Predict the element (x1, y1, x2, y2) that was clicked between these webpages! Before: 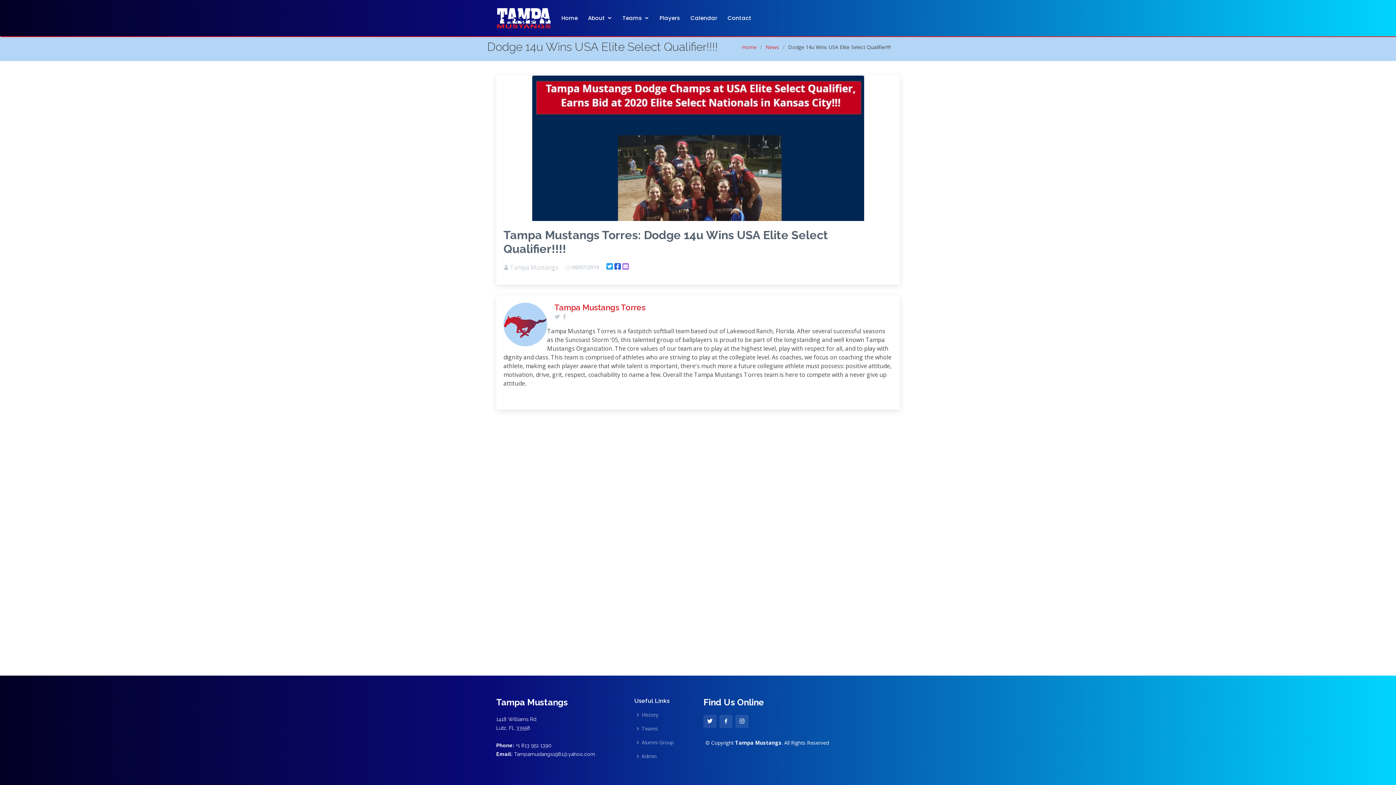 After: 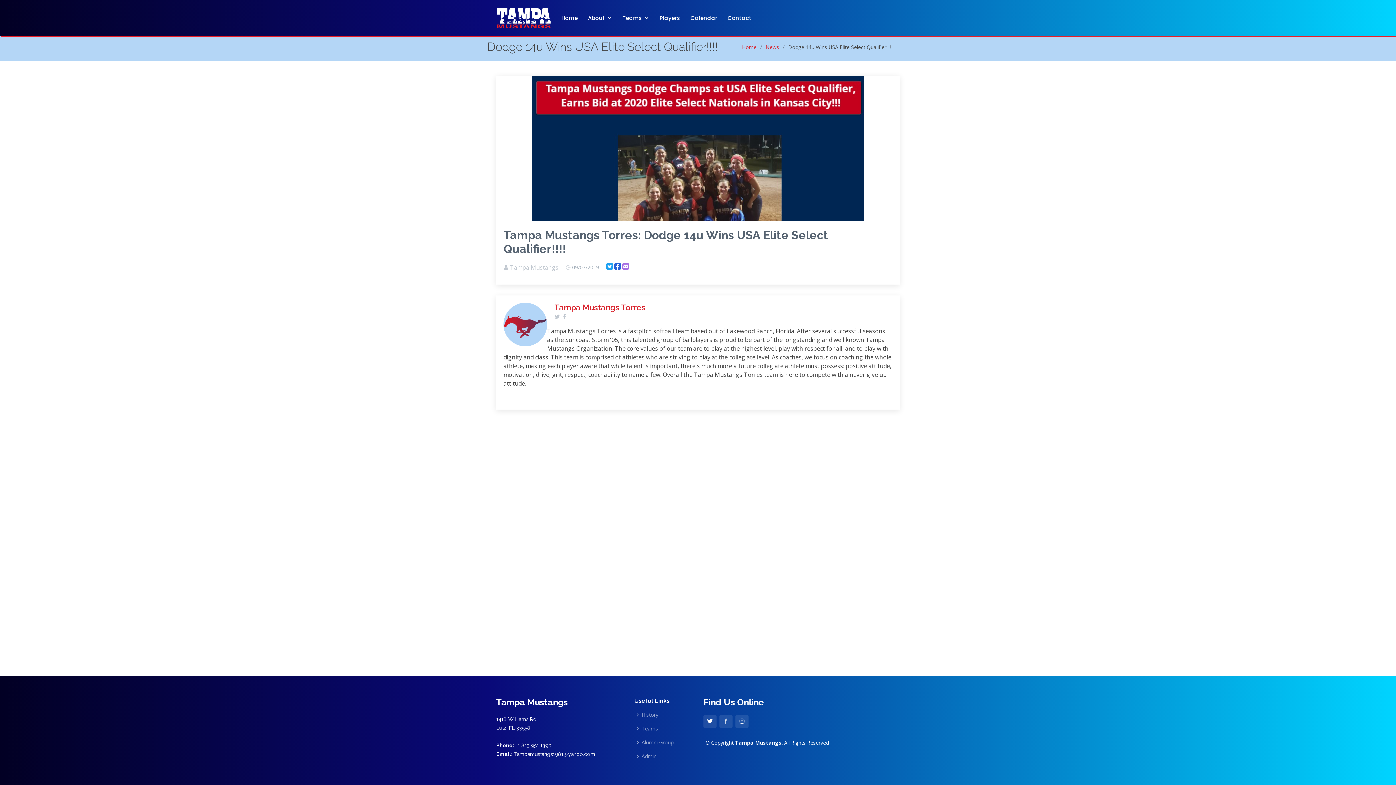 Action: bbox: (572, 265, 599, 270) label: 09/07/2019